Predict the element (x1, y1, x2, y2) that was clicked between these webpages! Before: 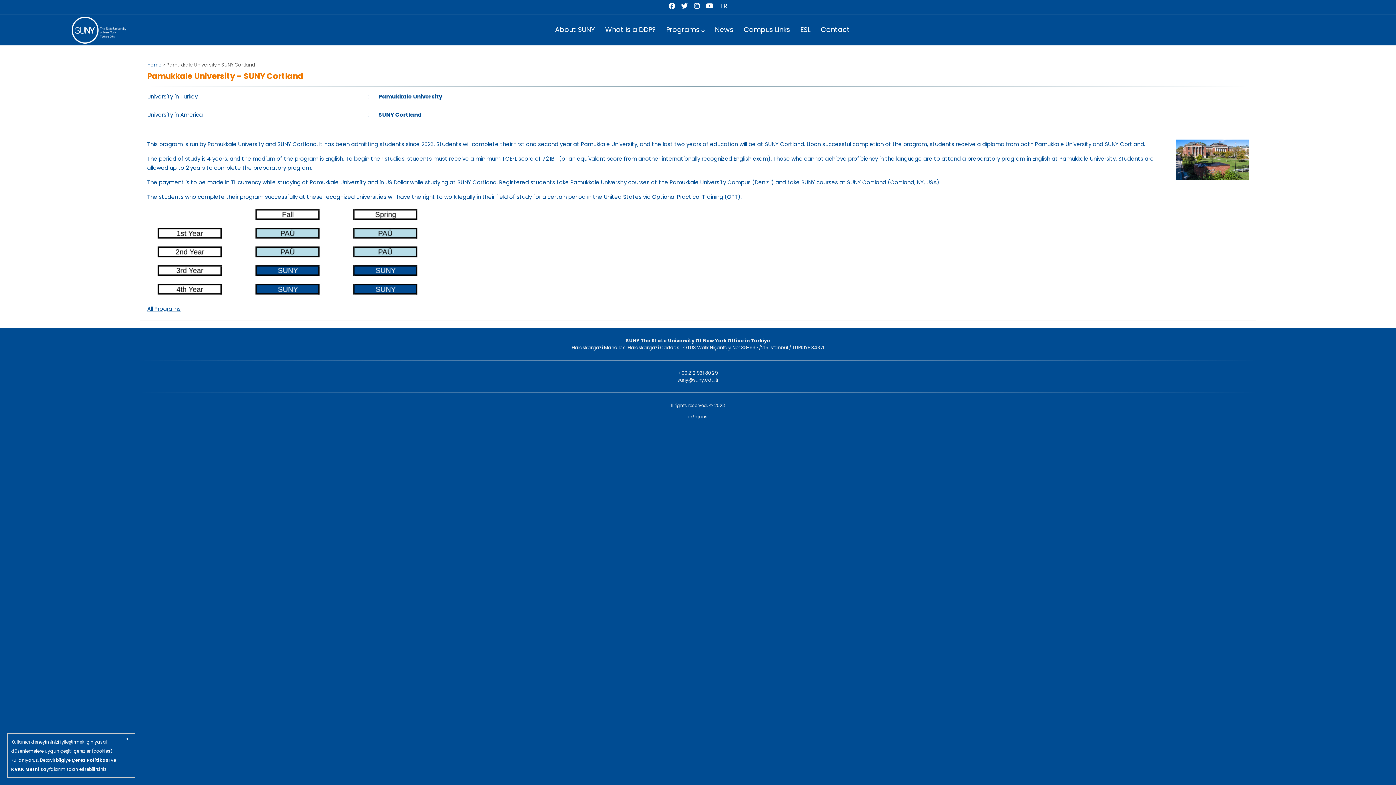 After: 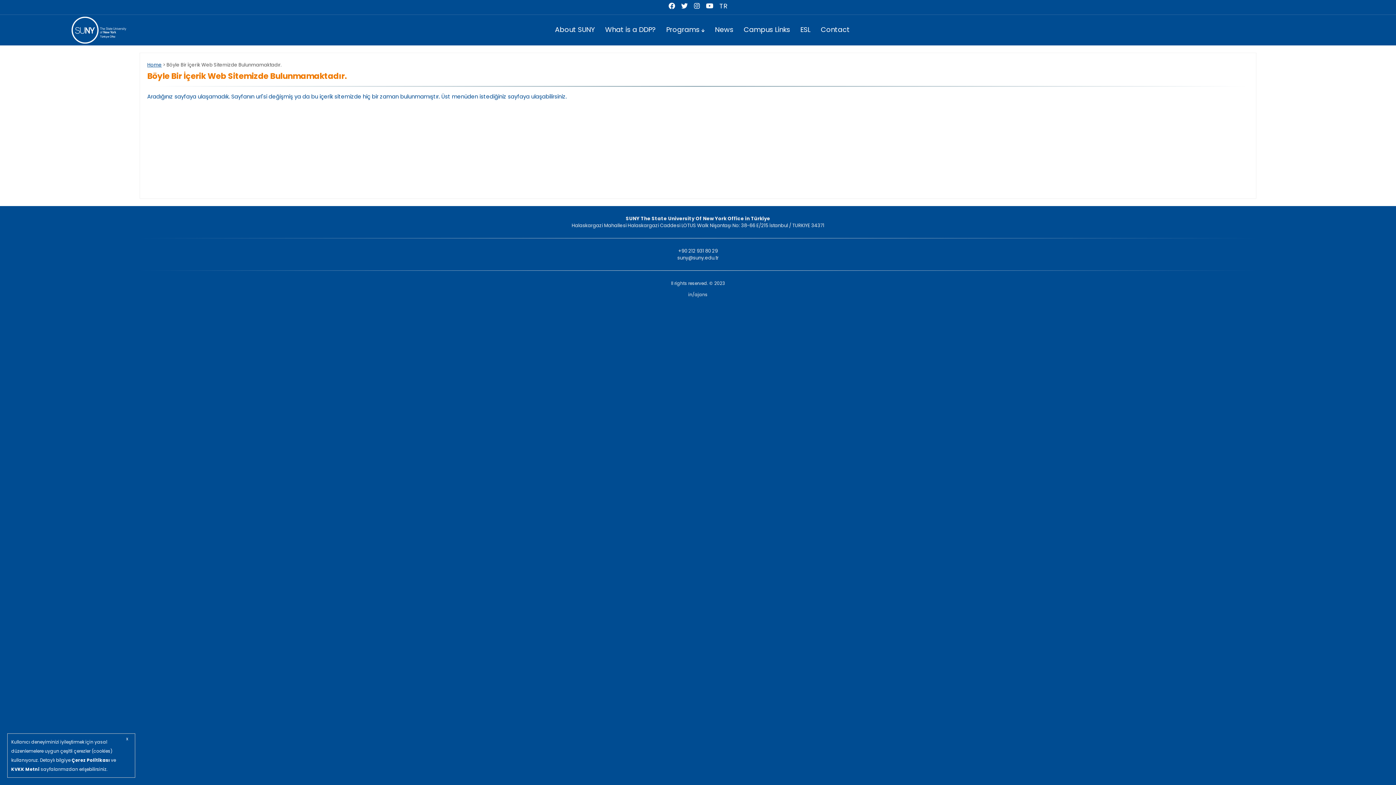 Action: bbox: (11, 766, 39, 772) label: KVKK Metni